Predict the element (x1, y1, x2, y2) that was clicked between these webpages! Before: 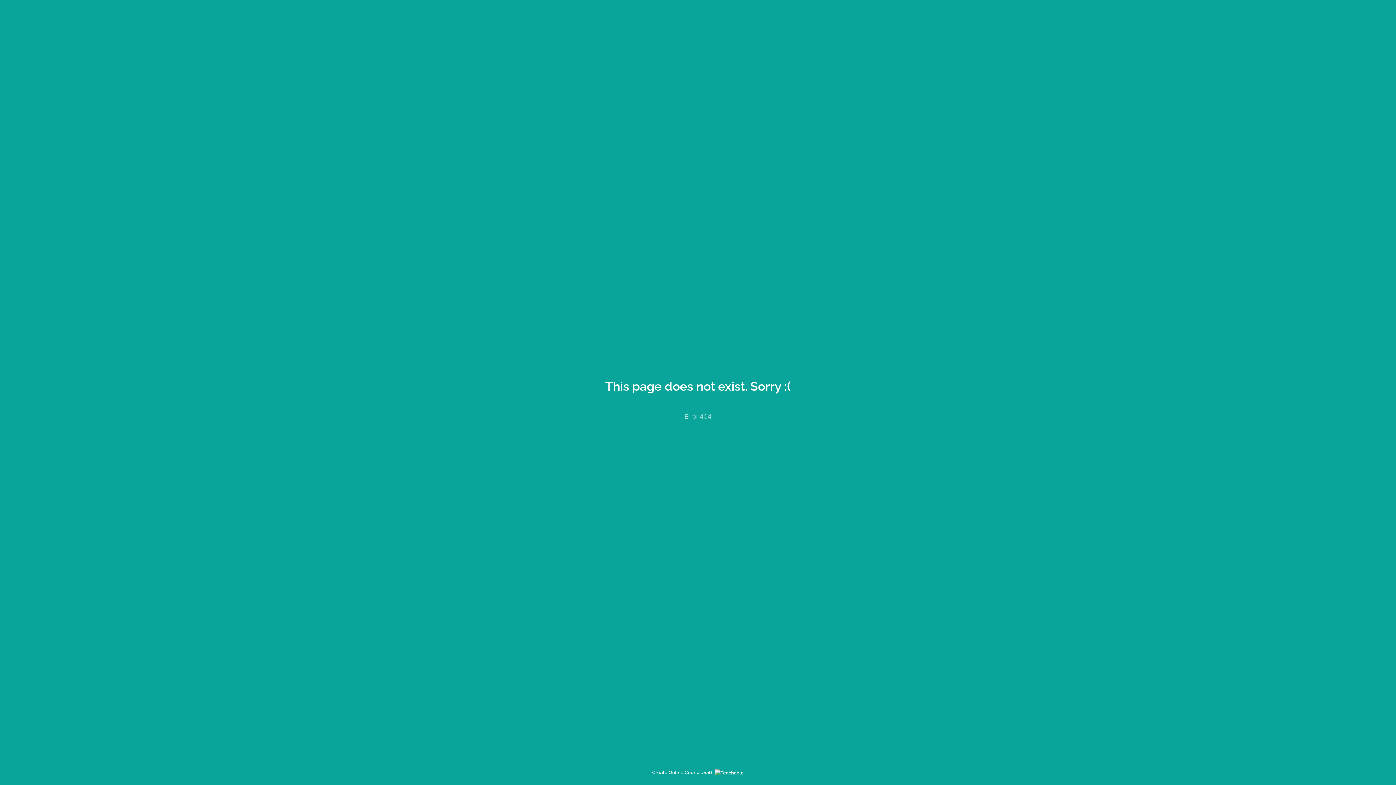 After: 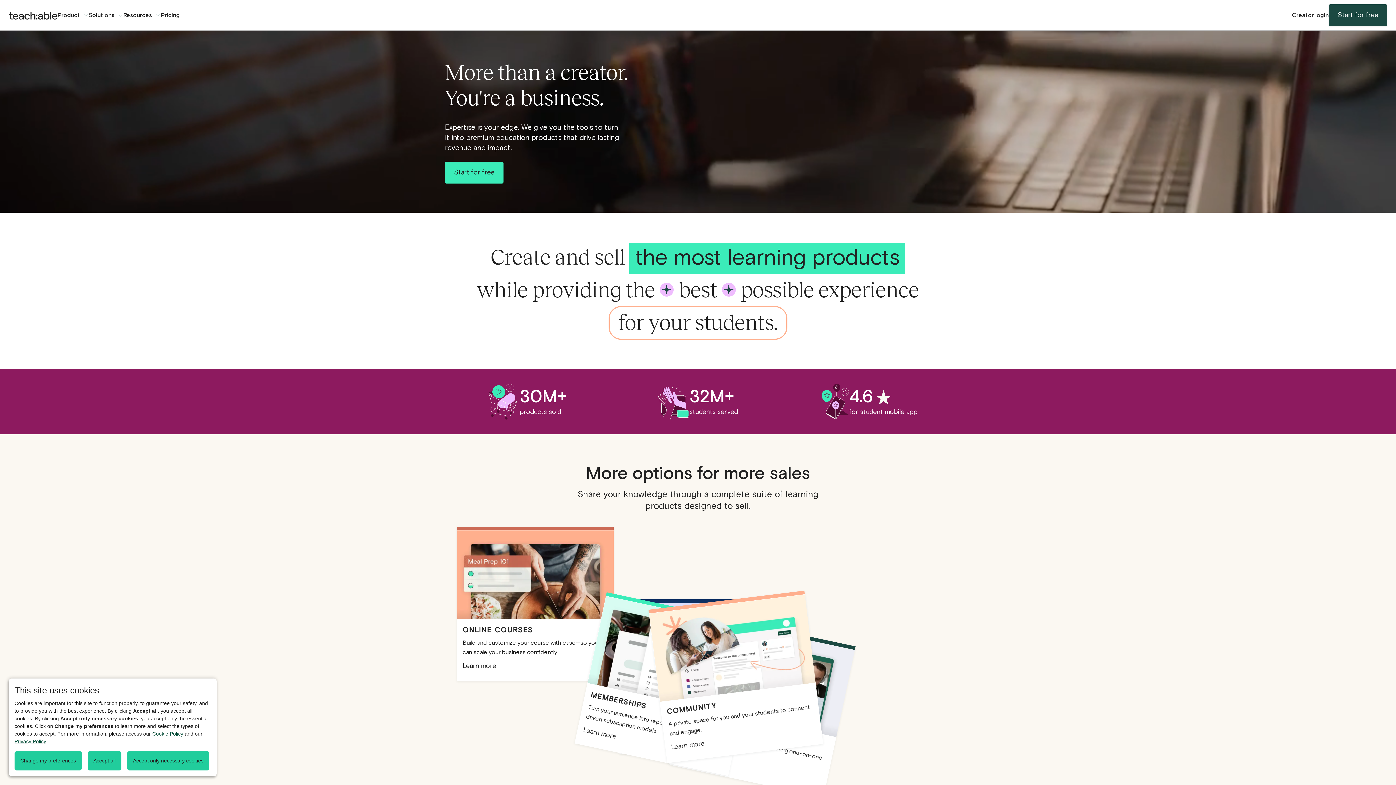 Action: bbox: (652, 770, 744, 775) label: Create Online Courses with 